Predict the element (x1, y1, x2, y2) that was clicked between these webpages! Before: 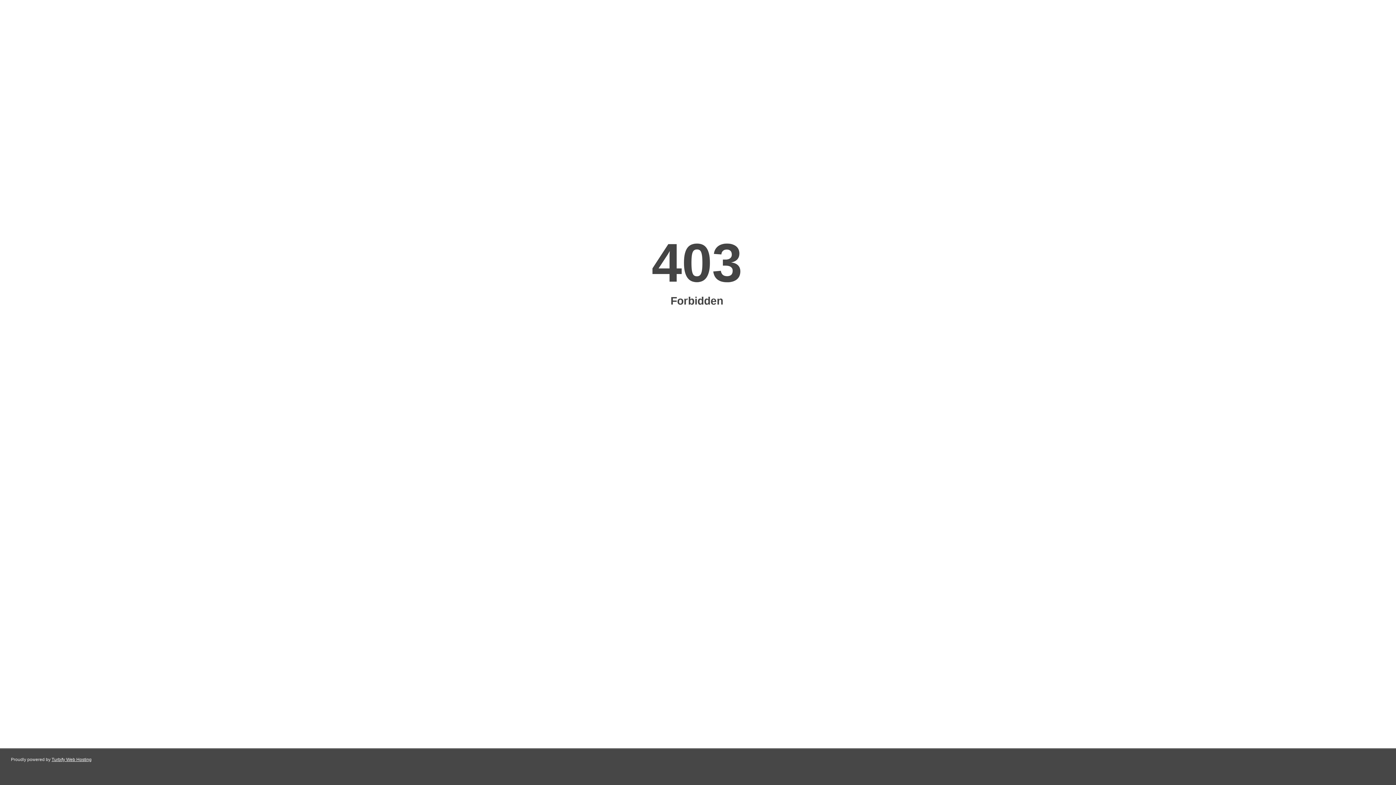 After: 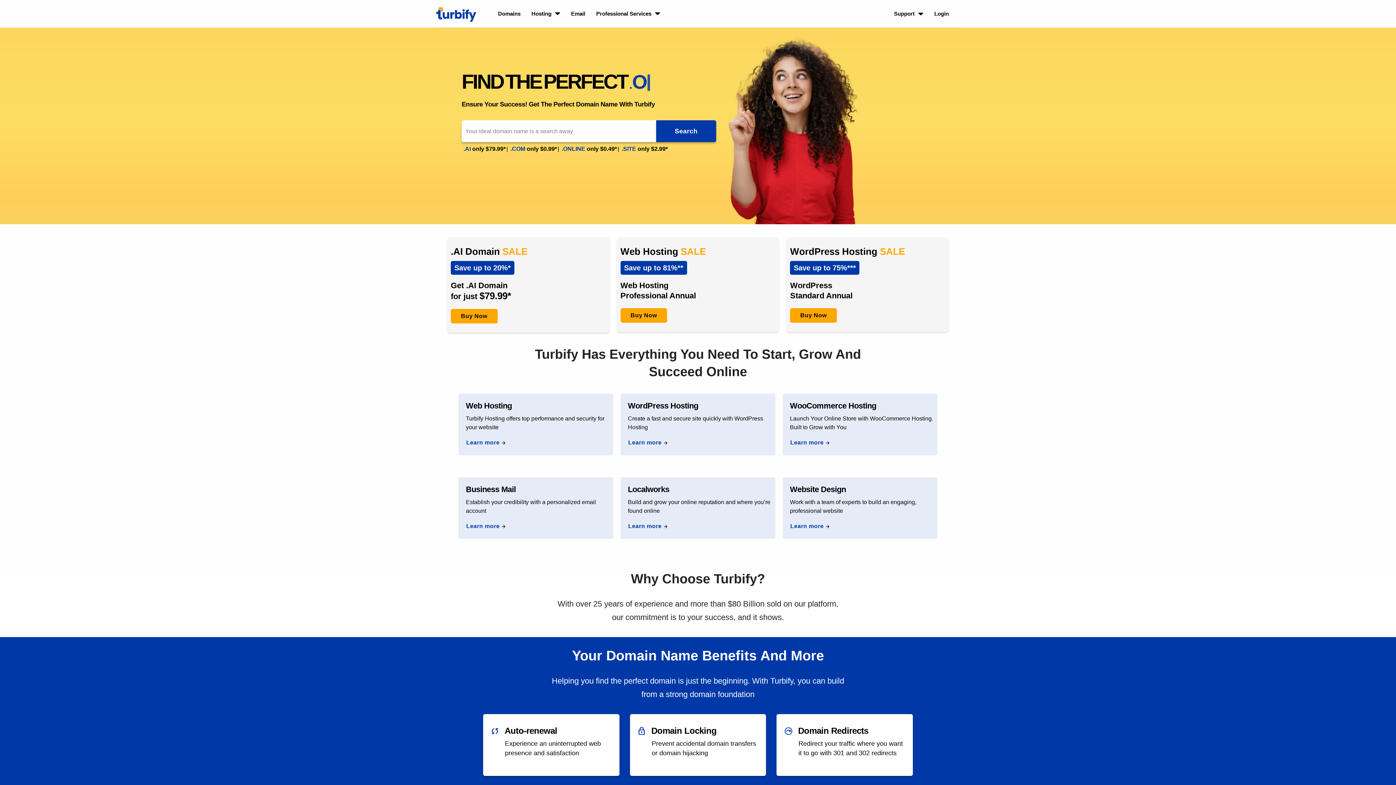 Action: label: Turbify Web Hosting bbox: (51, 757, 91, 762)